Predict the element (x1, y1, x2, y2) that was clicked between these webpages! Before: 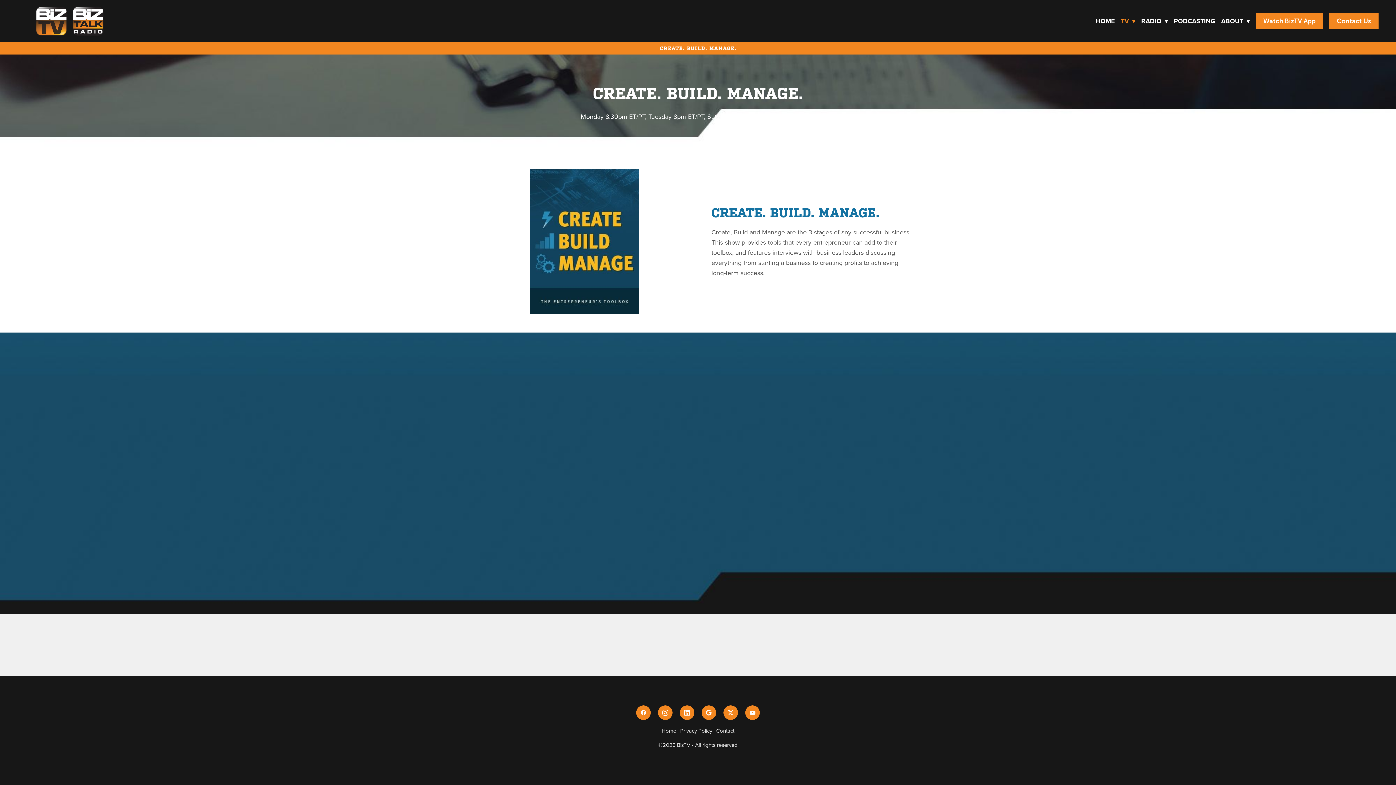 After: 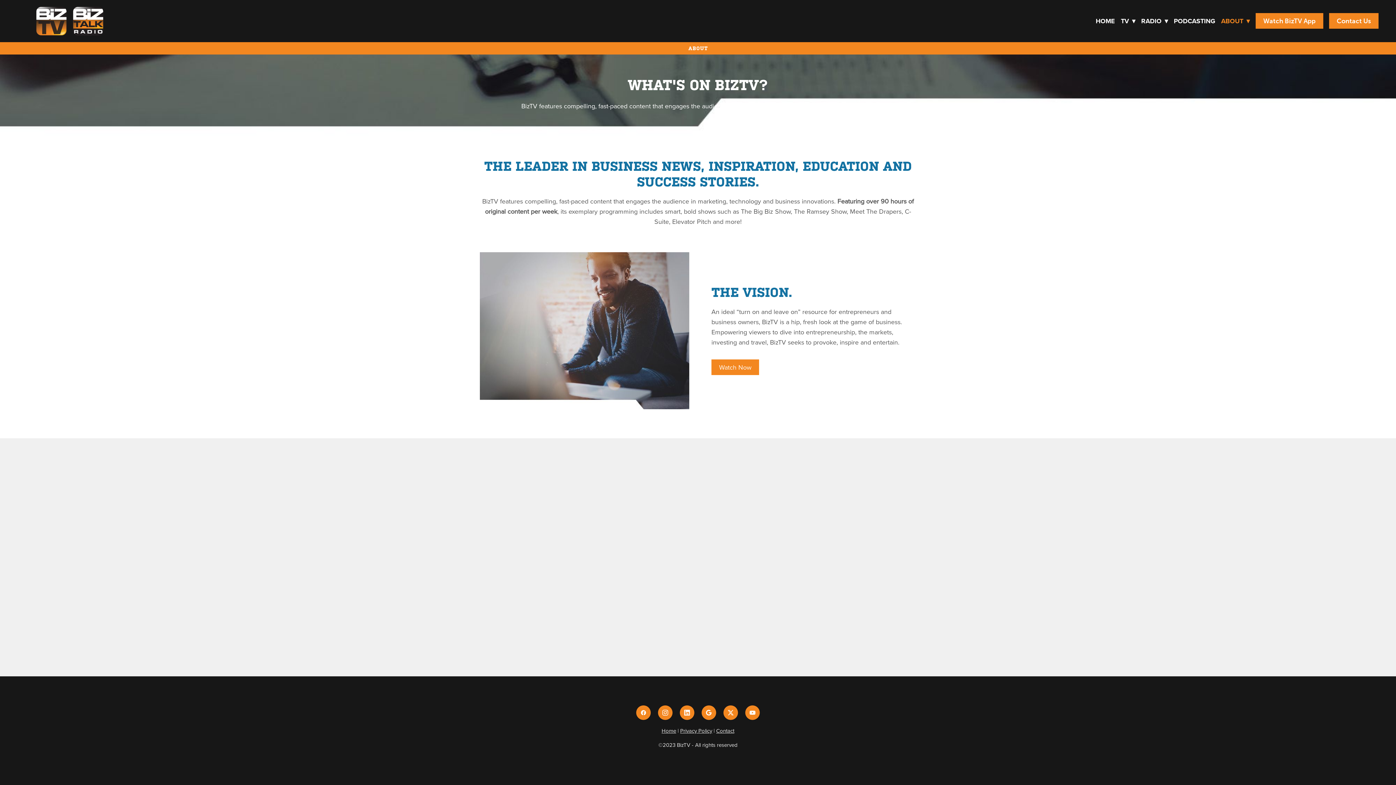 Action: label: ABOUT ▾ bbox: (1221, 16, 1250, 25)